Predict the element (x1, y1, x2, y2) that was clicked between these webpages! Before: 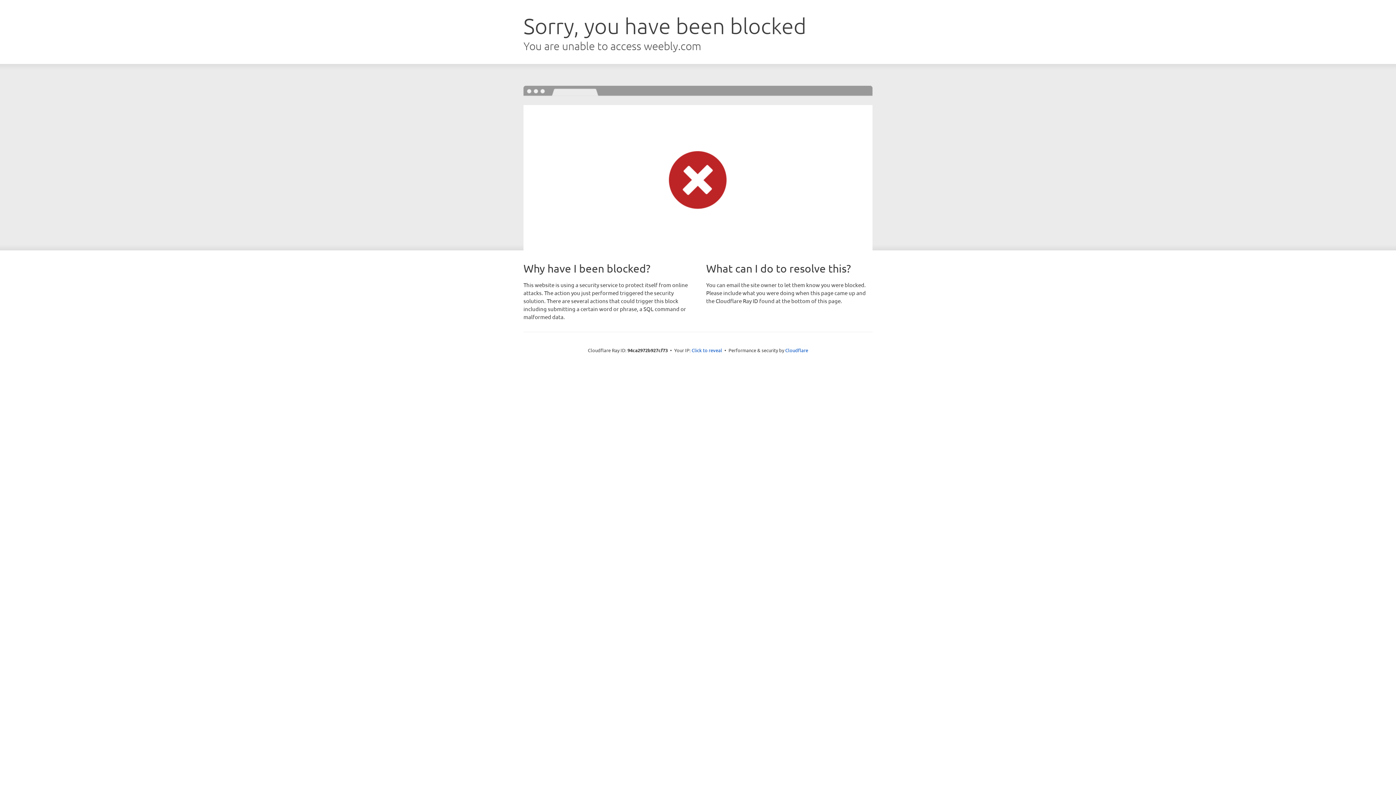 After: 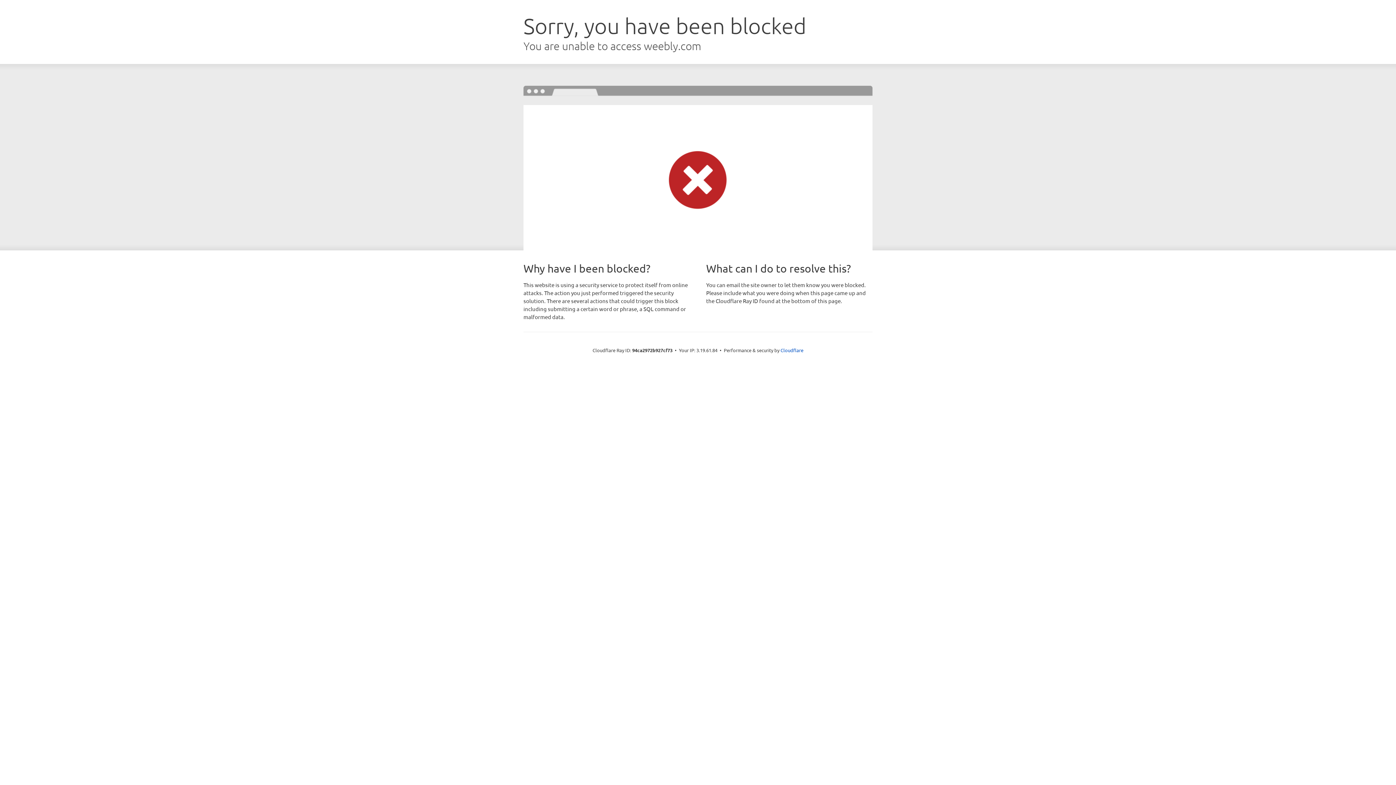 Action: bbox: (691, 346, 722, 353) label: Click to reveal